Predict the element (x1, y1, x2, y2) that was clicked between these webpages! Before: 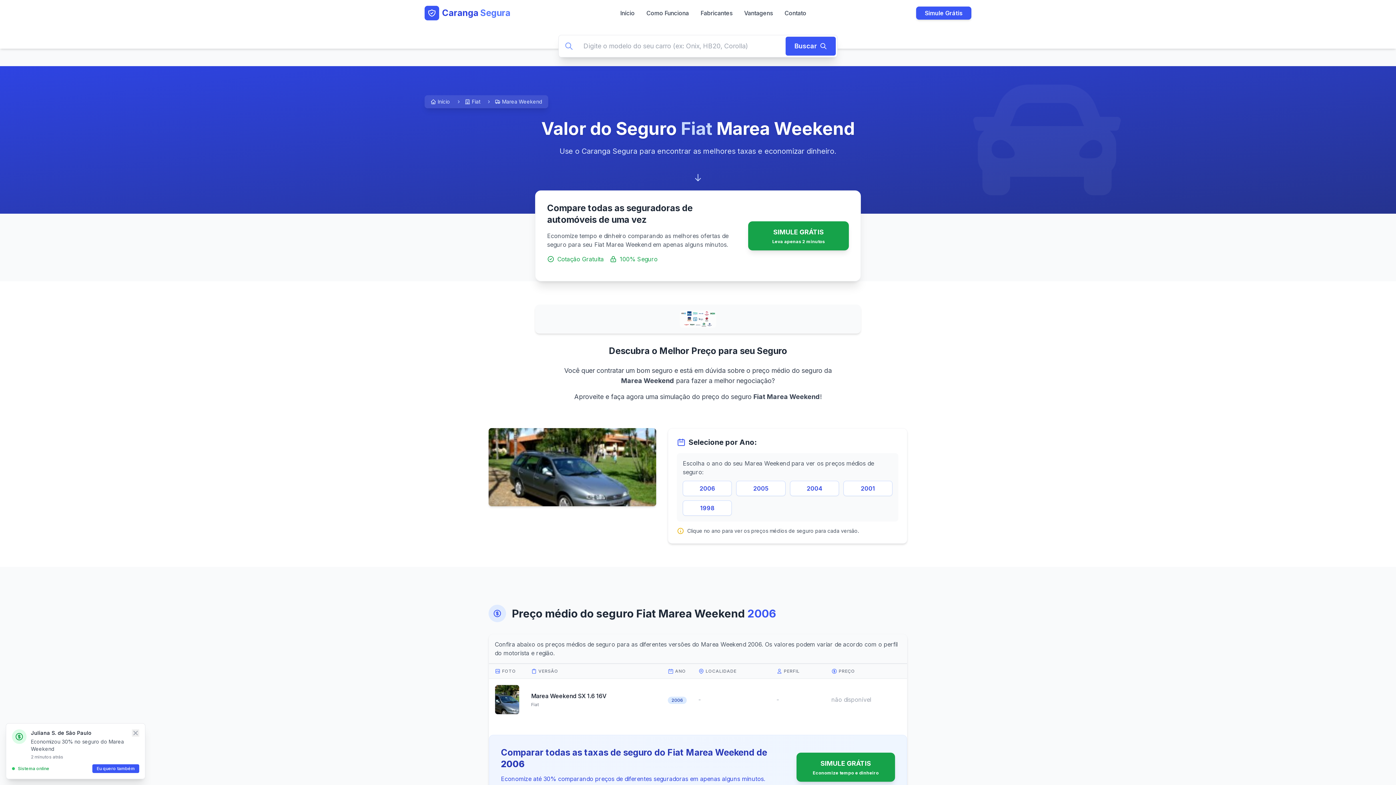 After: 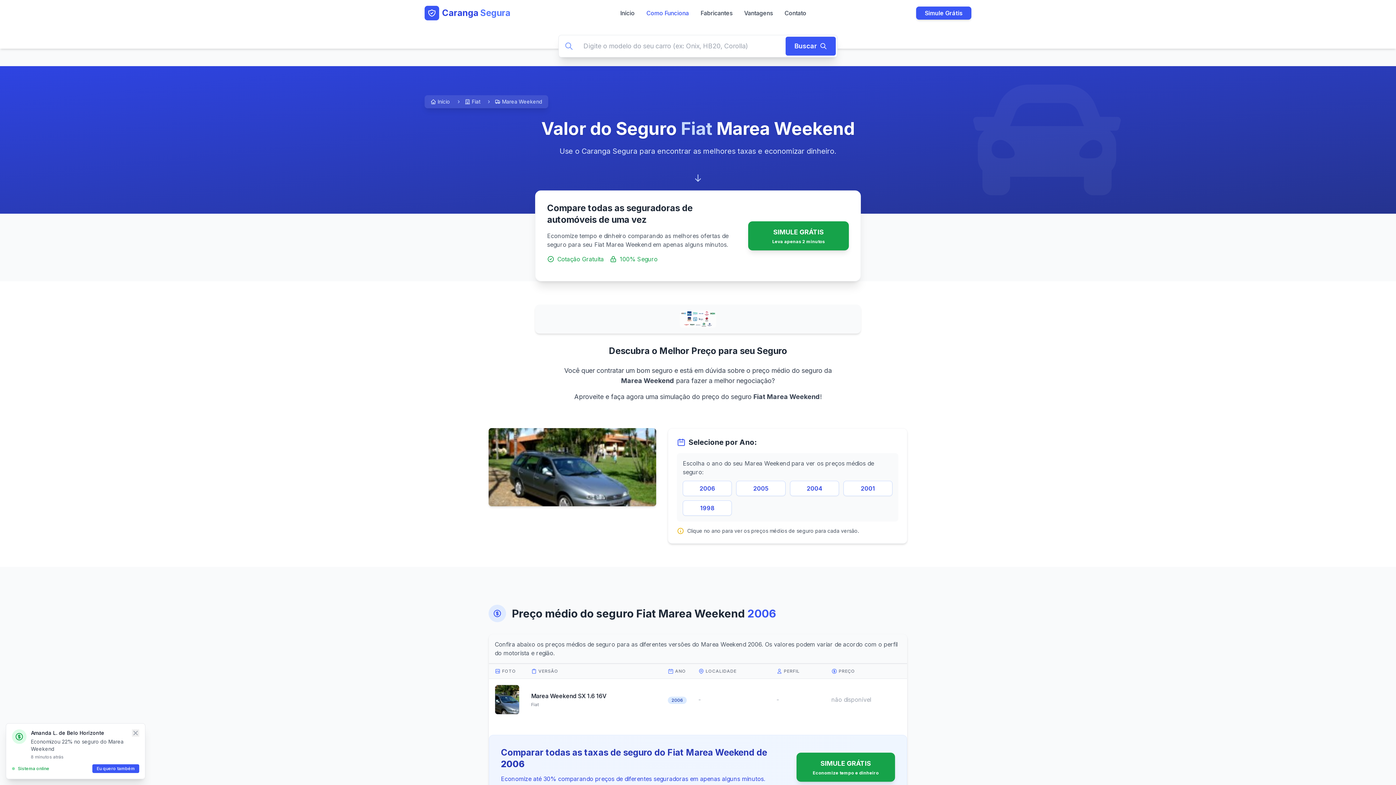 Action: label: Como Funciona bbox: (646, 8, 689, 17)